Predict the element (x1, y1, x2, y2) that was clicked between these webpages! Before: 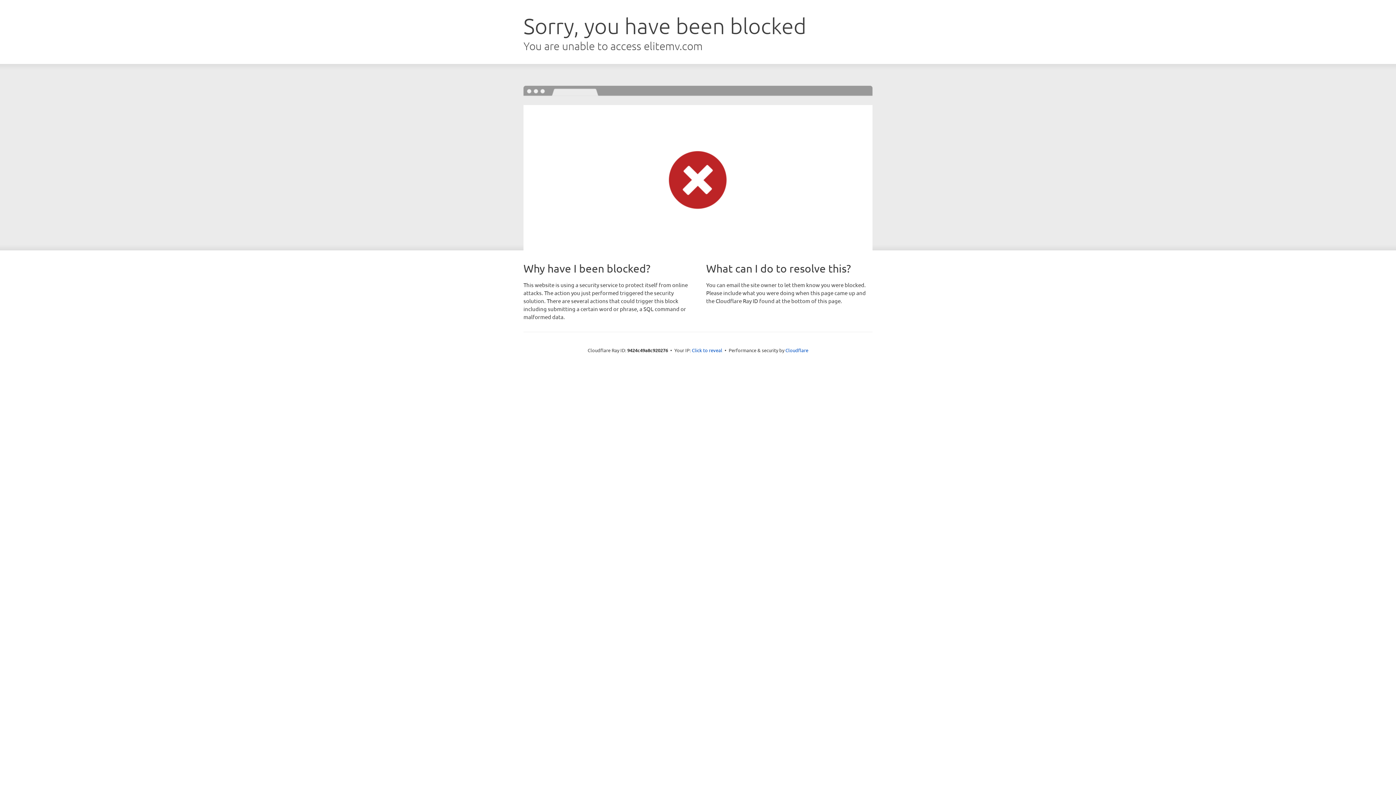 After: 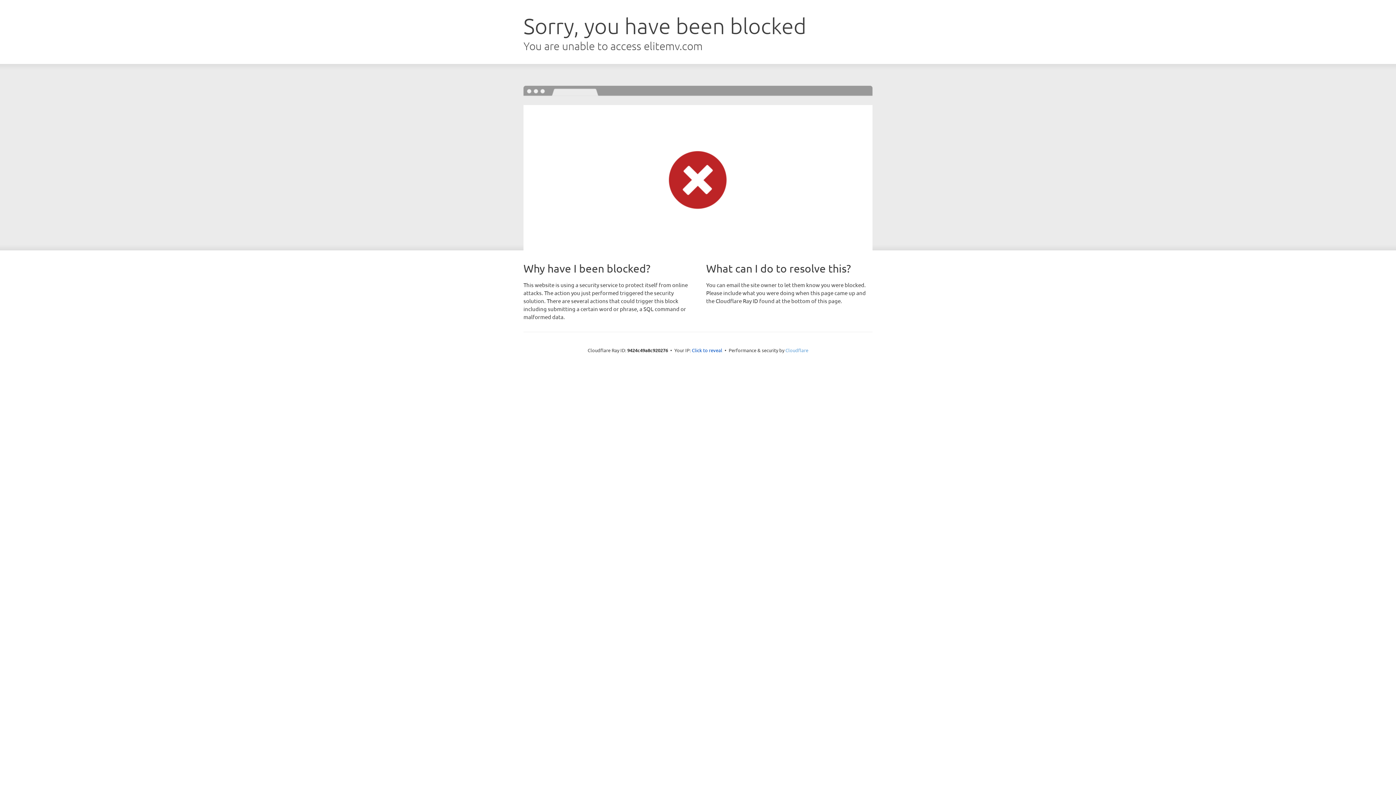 Action: bbox: (785, 347, 808, 353) label: Cloudflare